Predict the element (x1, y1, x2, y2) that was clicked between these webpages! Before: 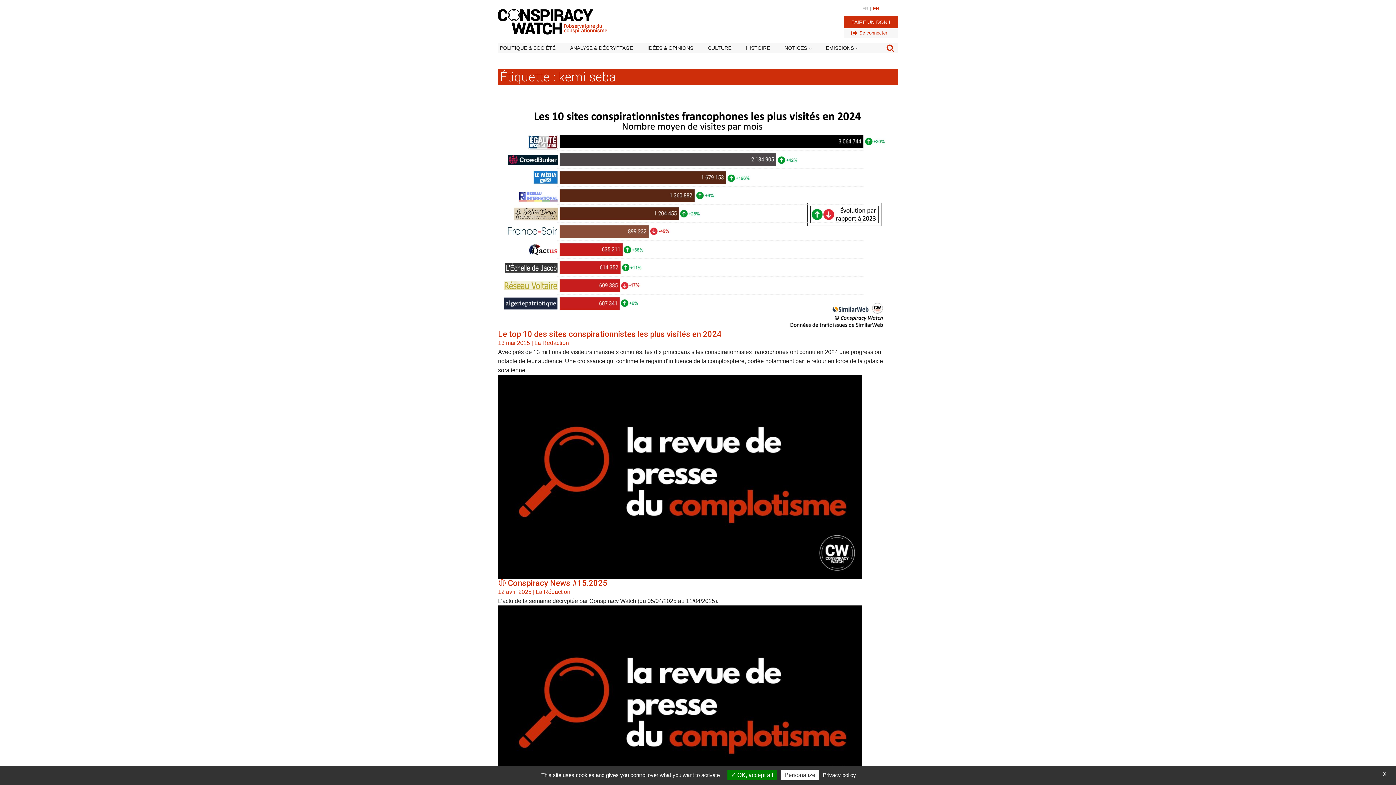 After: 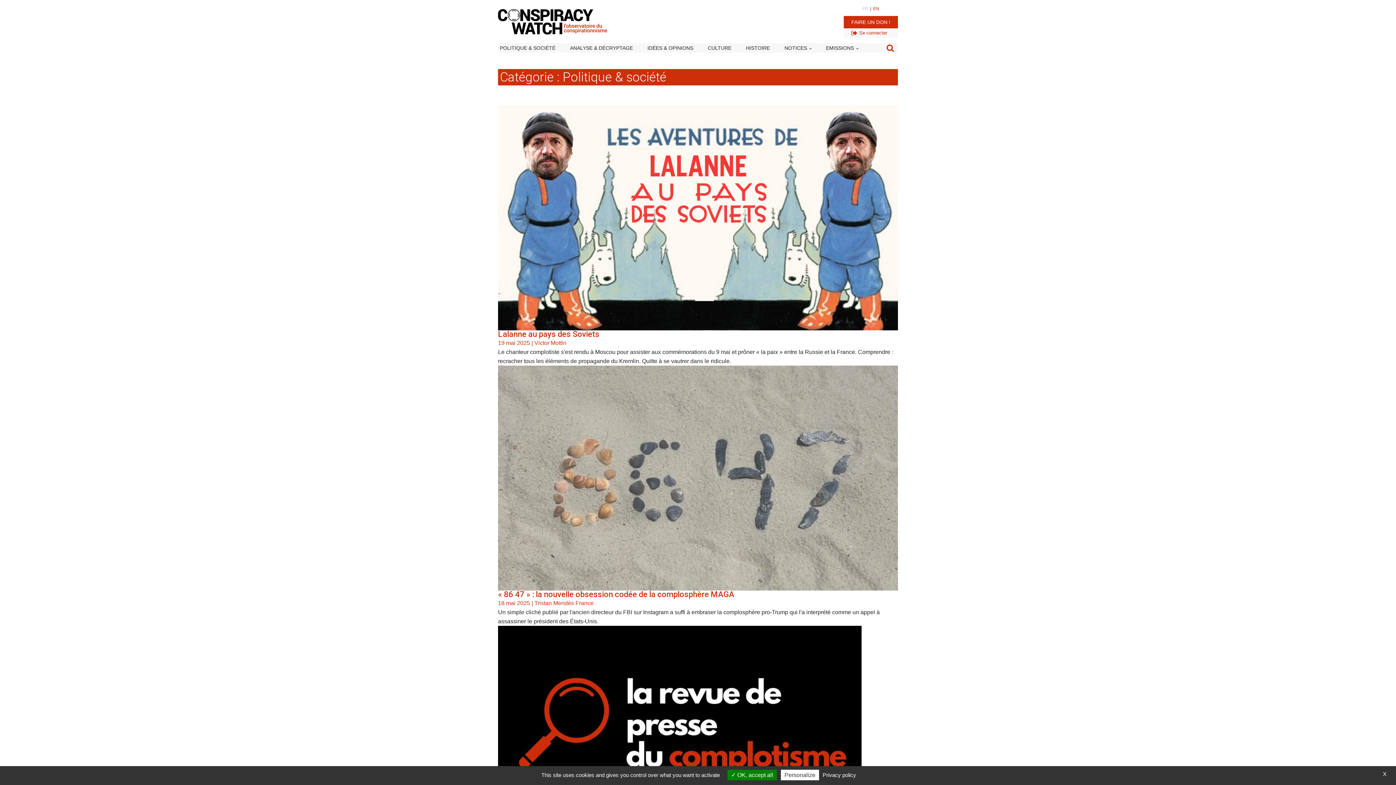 Action: label: POLITIQUE & SOCIÉTÉ bbox: (498, 44, 568, 52)